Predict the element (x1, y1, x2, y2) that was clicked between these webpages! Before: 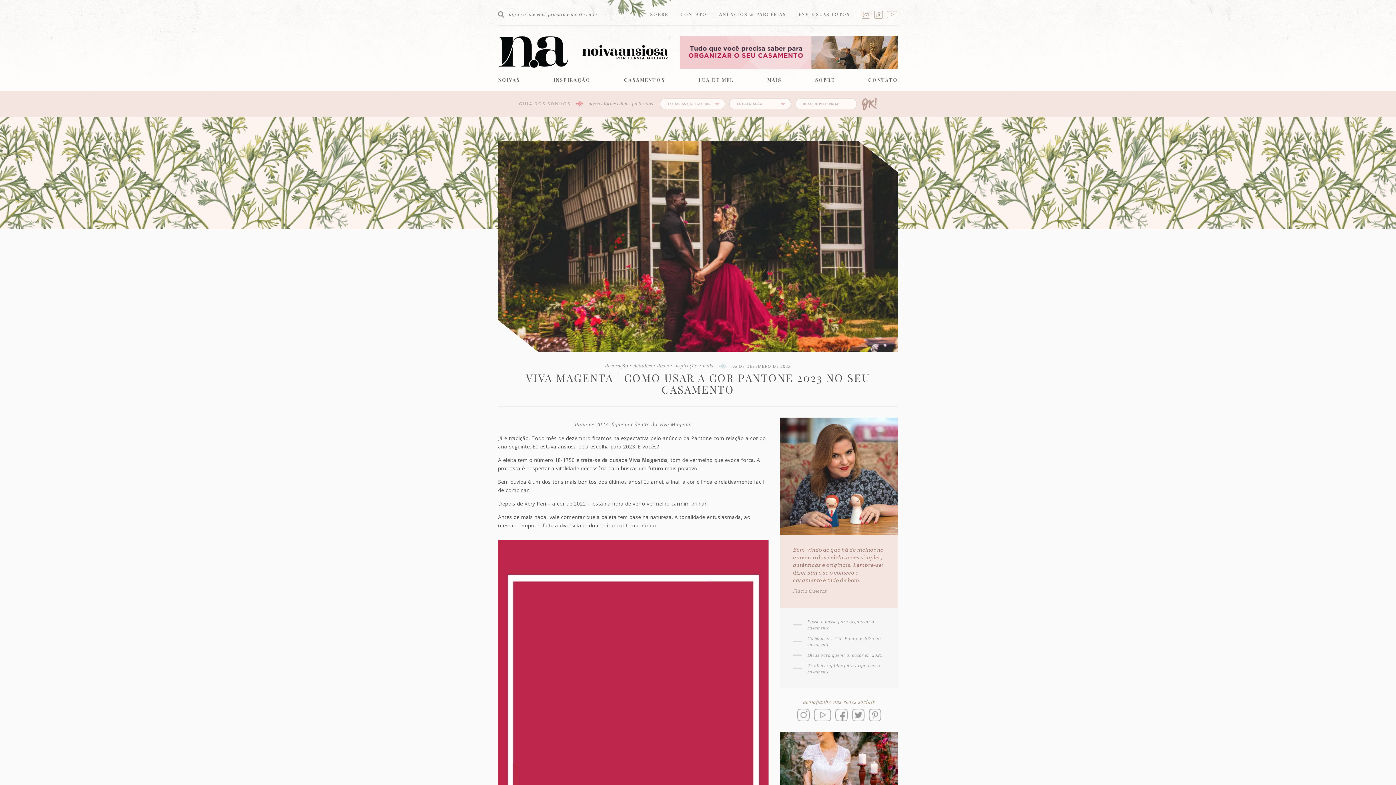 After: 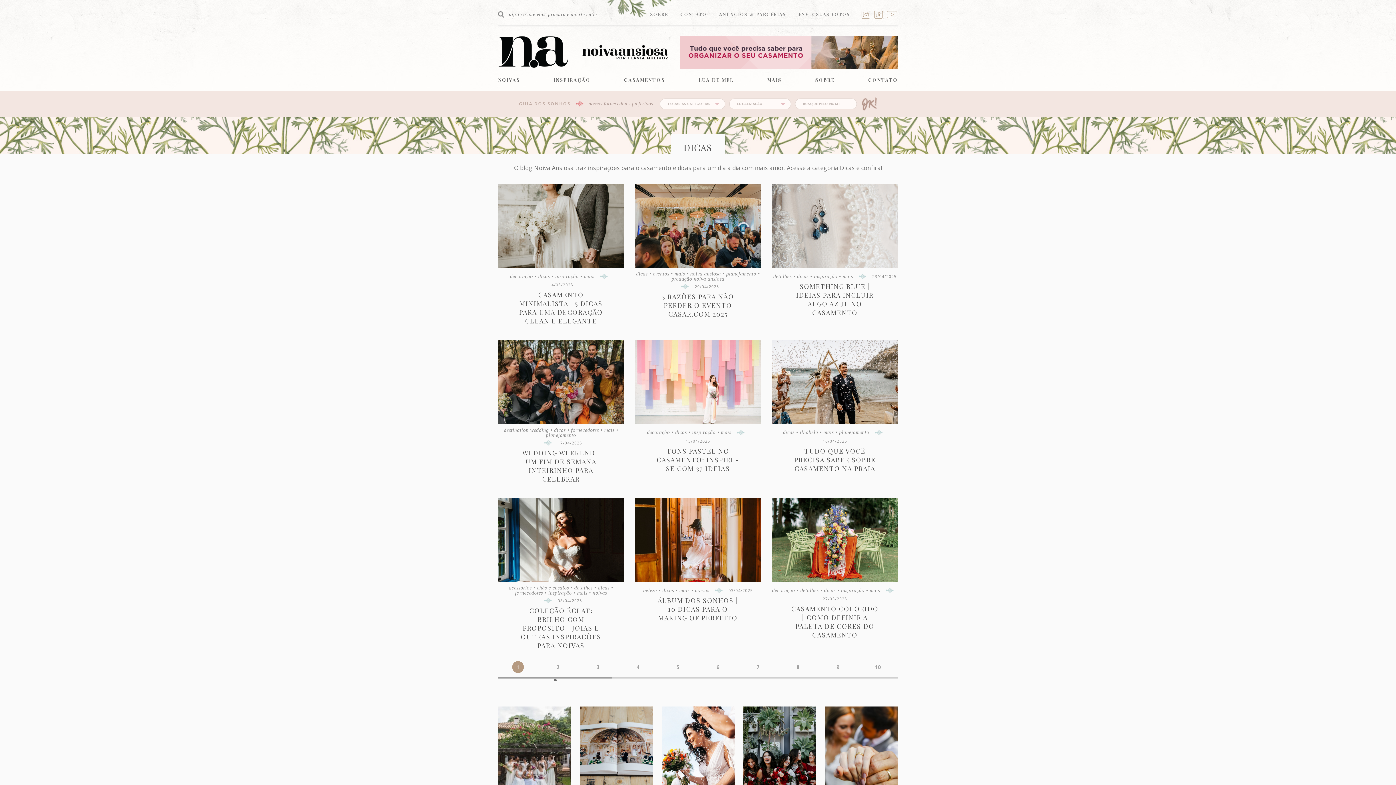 Action: bbox: (657, 363, 668, 368) label: dicas